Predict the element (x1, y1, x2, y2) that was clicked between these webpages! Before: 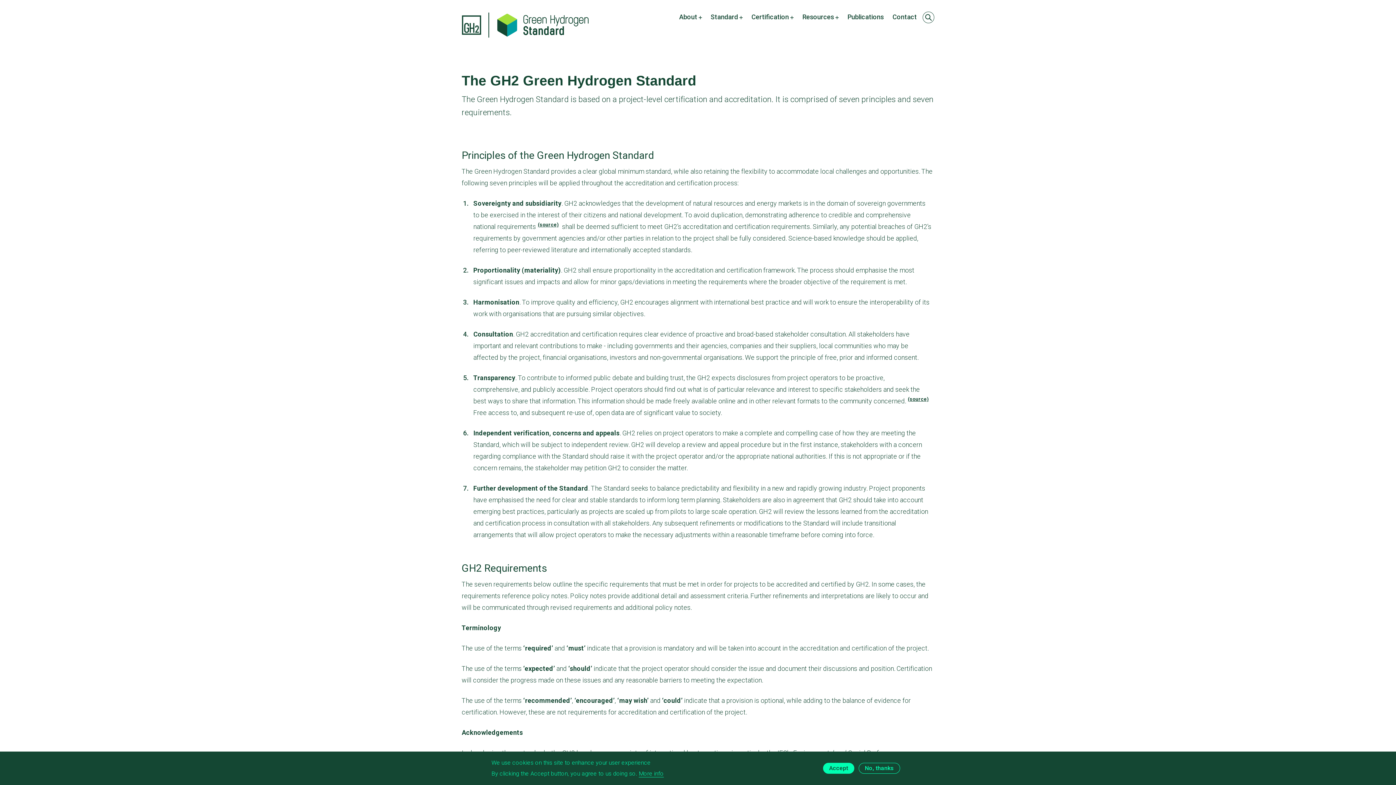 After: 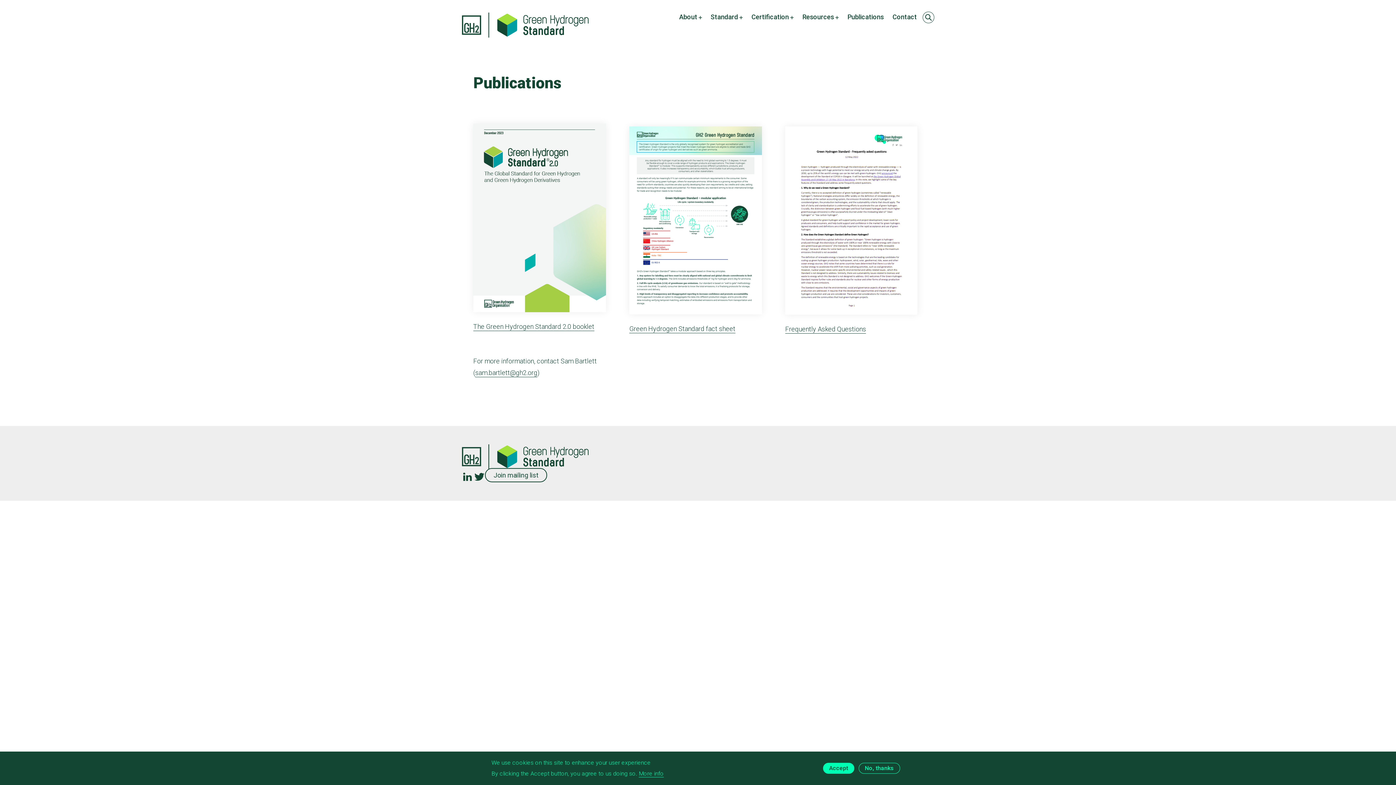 Action: label: Publications bbox: (847, 11, 884, 24)